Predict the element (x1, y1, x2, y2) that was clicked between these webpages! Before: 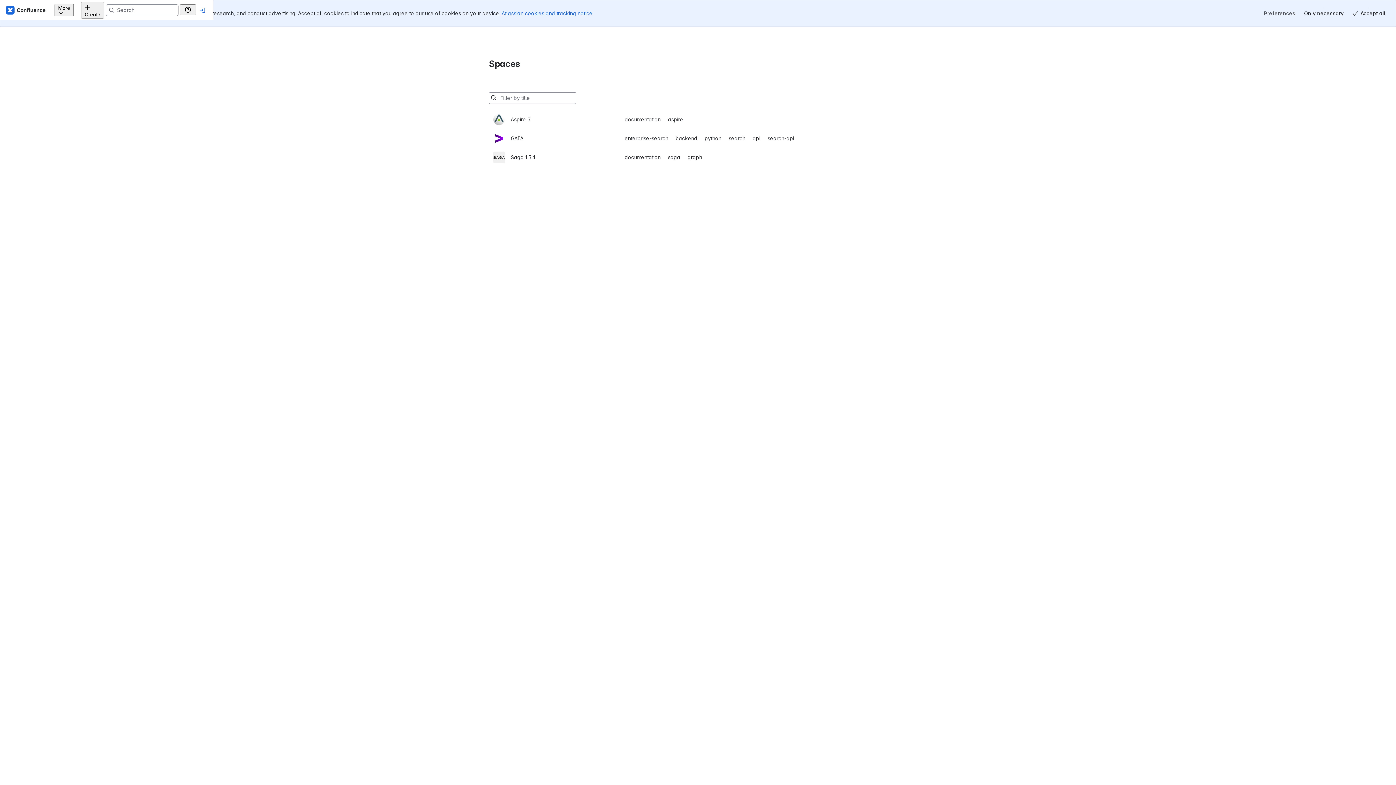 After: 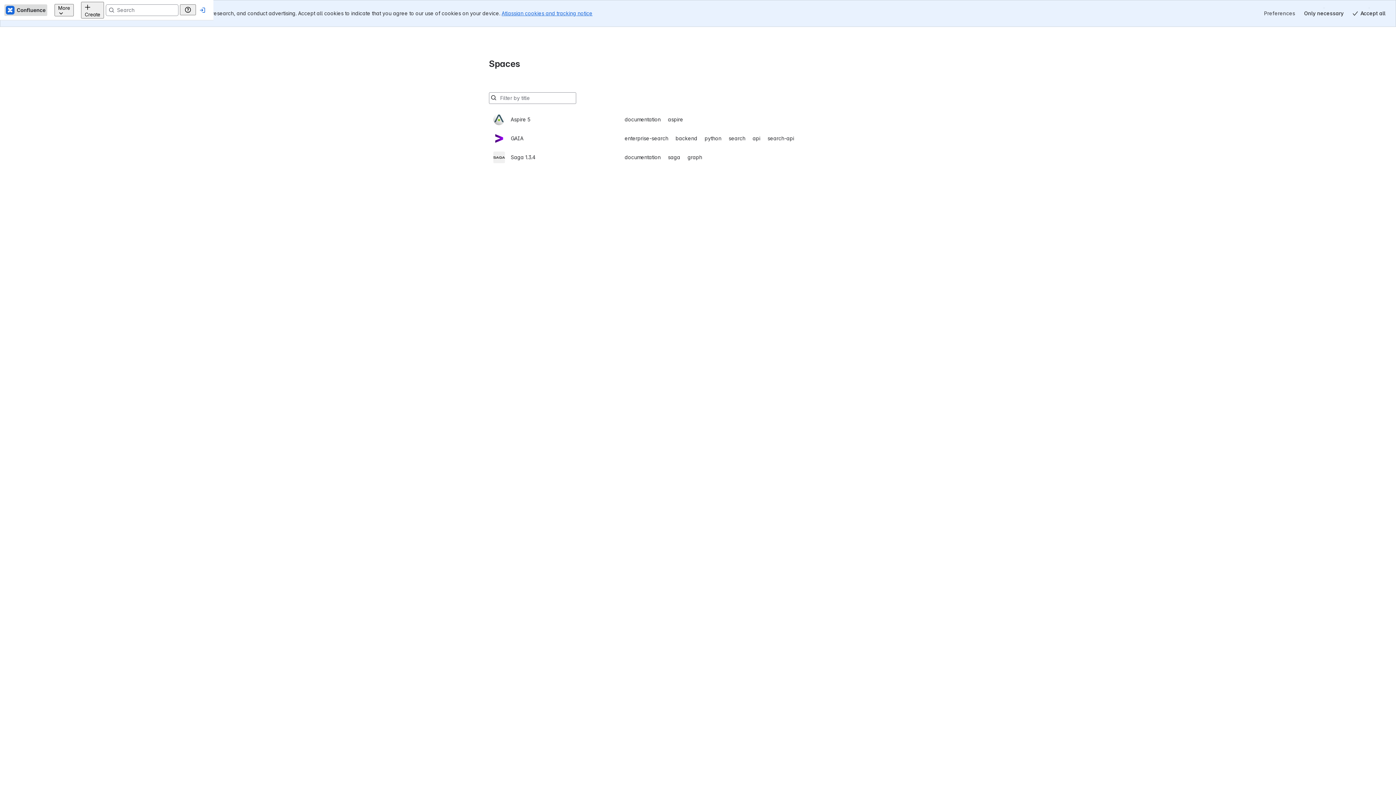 Action: bbox: (17, 4, 60, 15) label: Confluence Home